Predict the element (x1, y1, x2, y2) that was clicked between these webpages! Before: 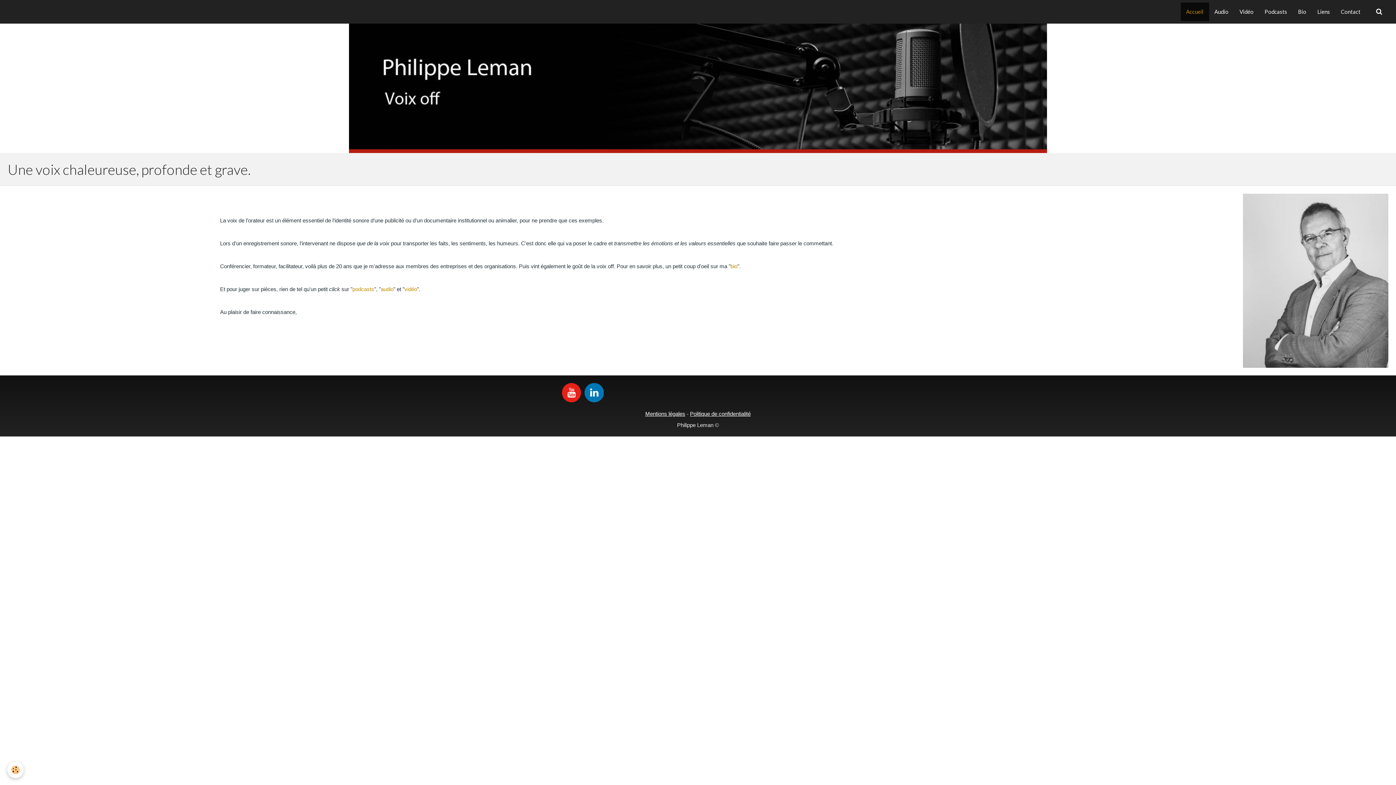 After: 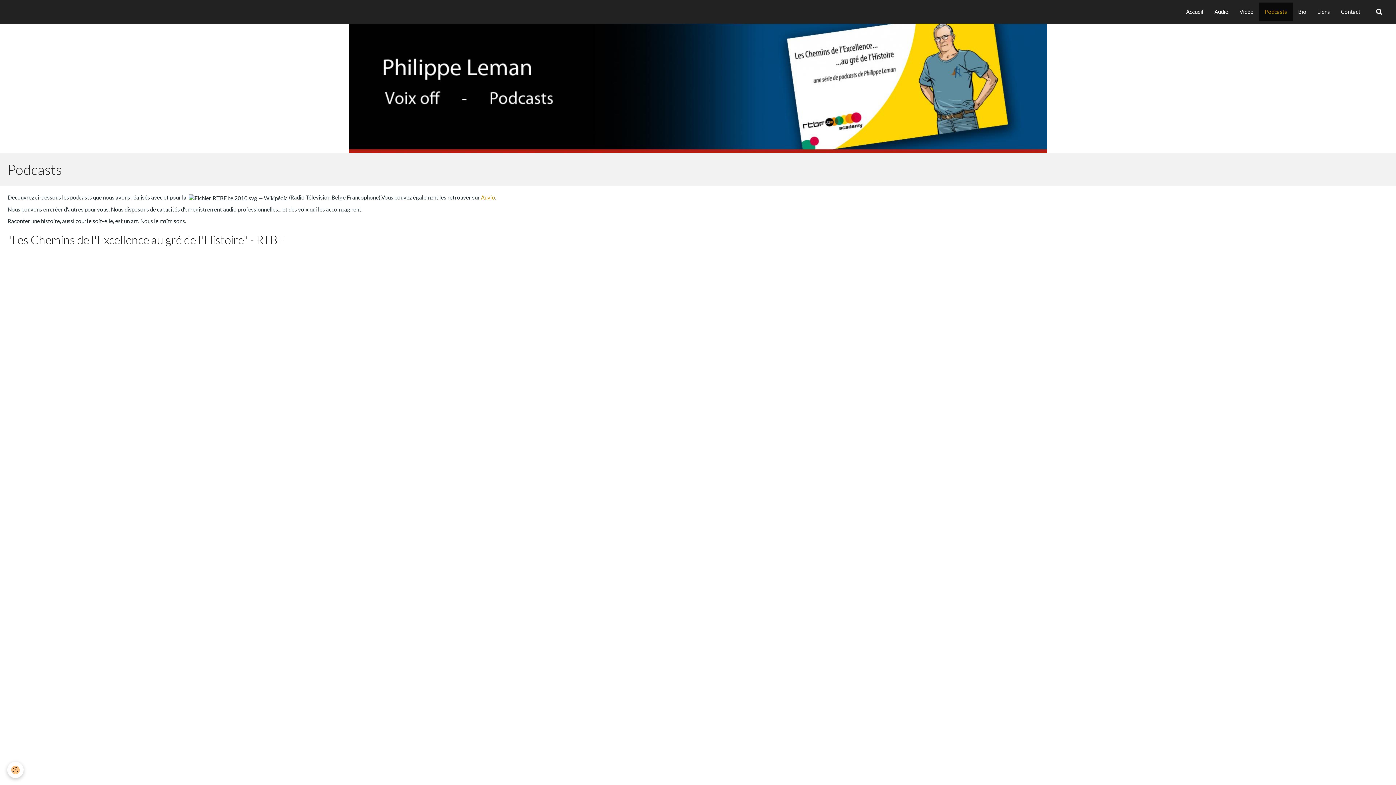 Action: bbox: (352, 286, 374, 292) label: podcasts